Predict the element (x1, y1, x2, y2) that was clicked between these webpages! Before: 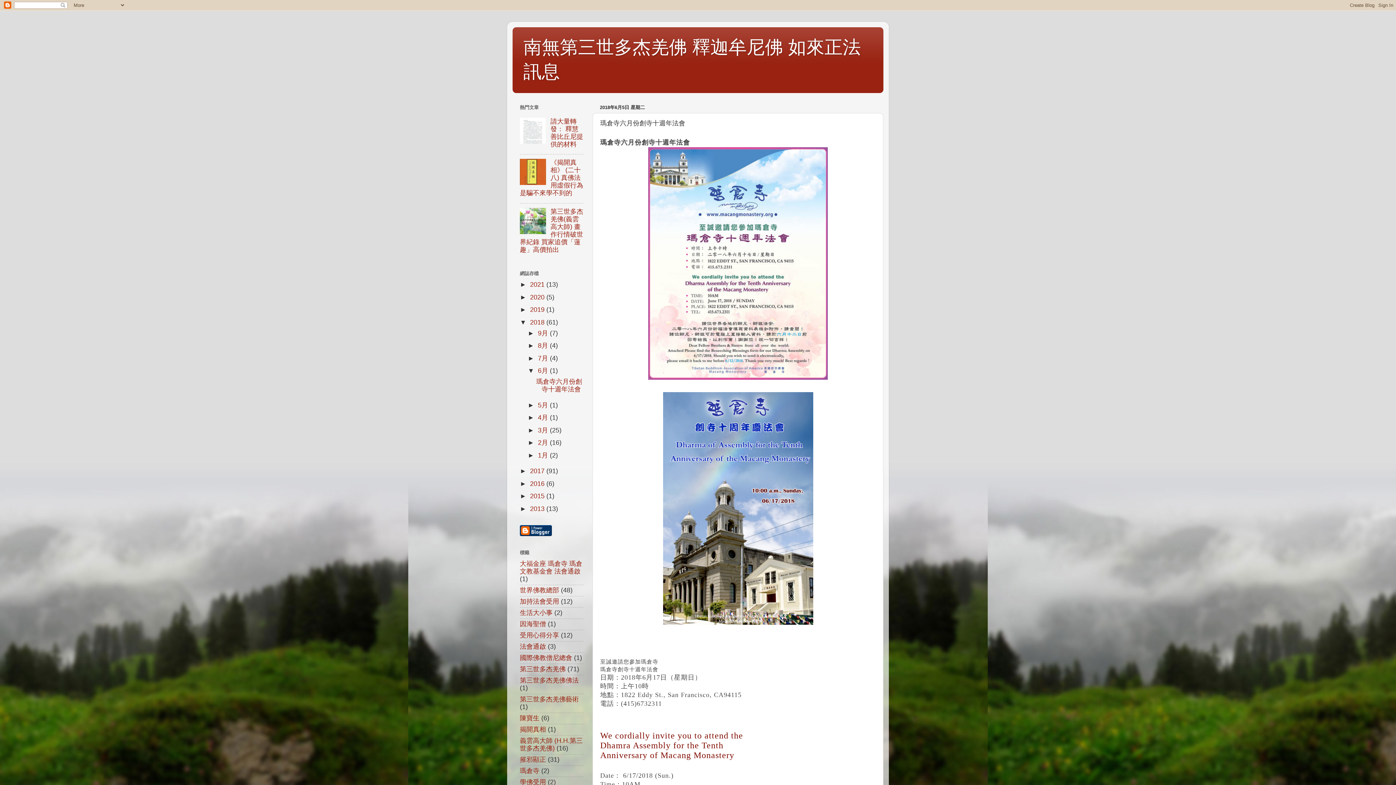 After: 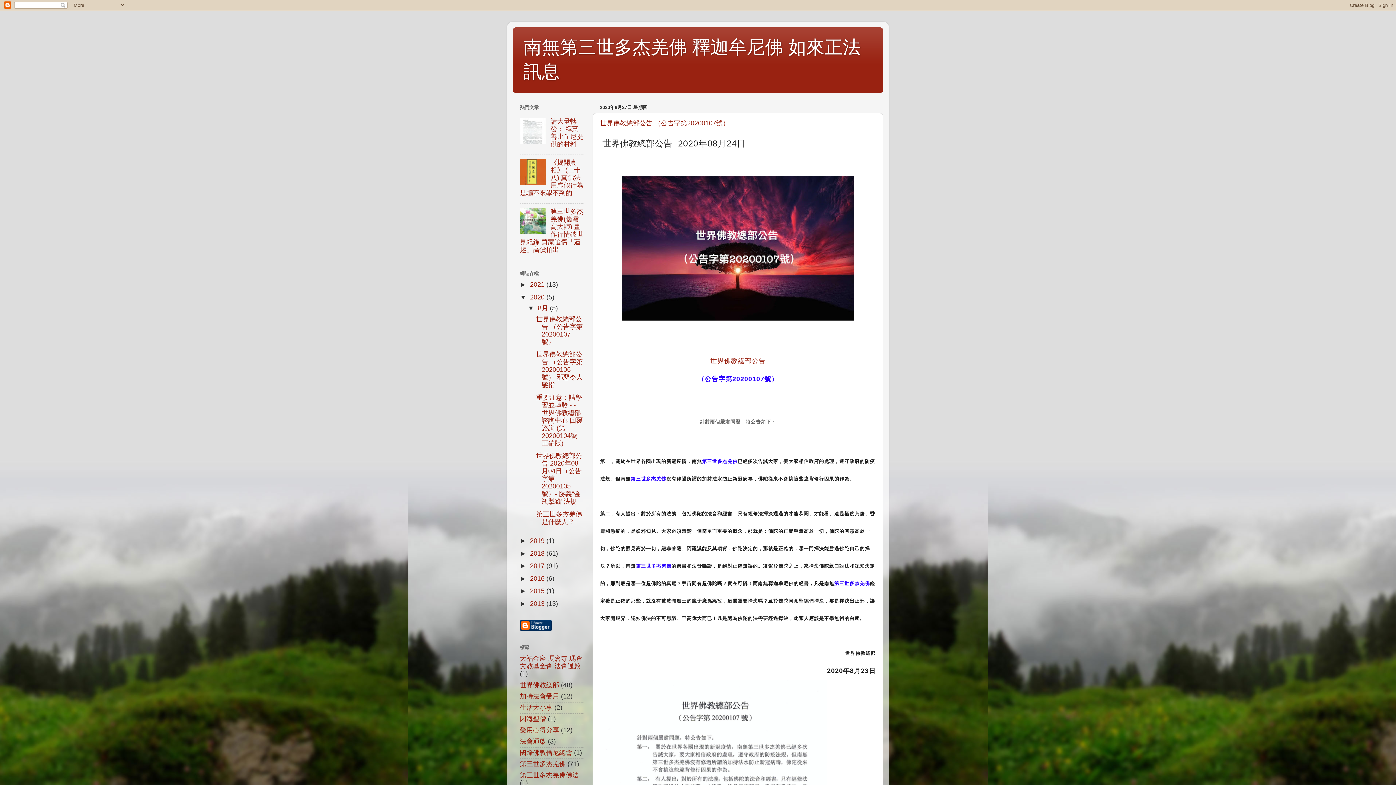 Action: bbox: (530, 293, 546, 301) label: 2020 